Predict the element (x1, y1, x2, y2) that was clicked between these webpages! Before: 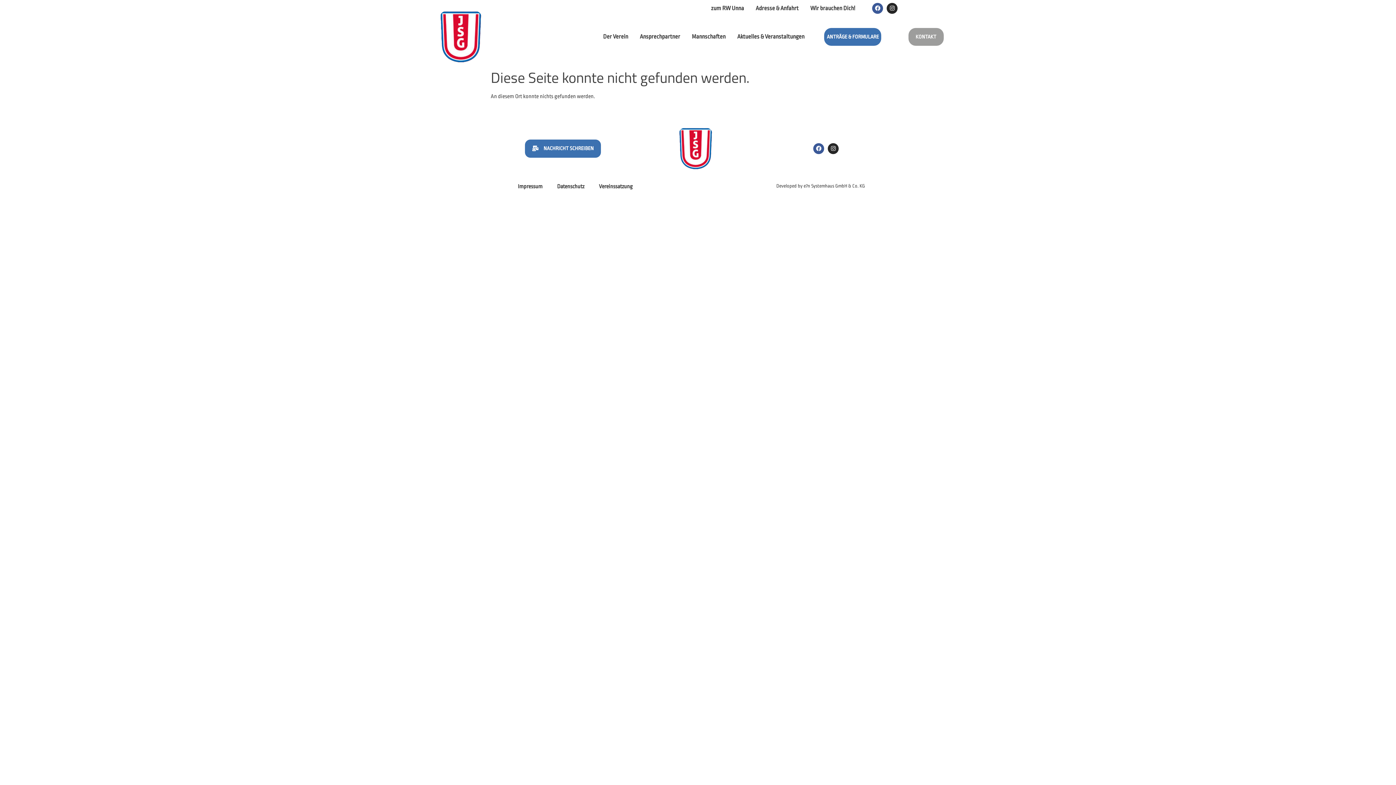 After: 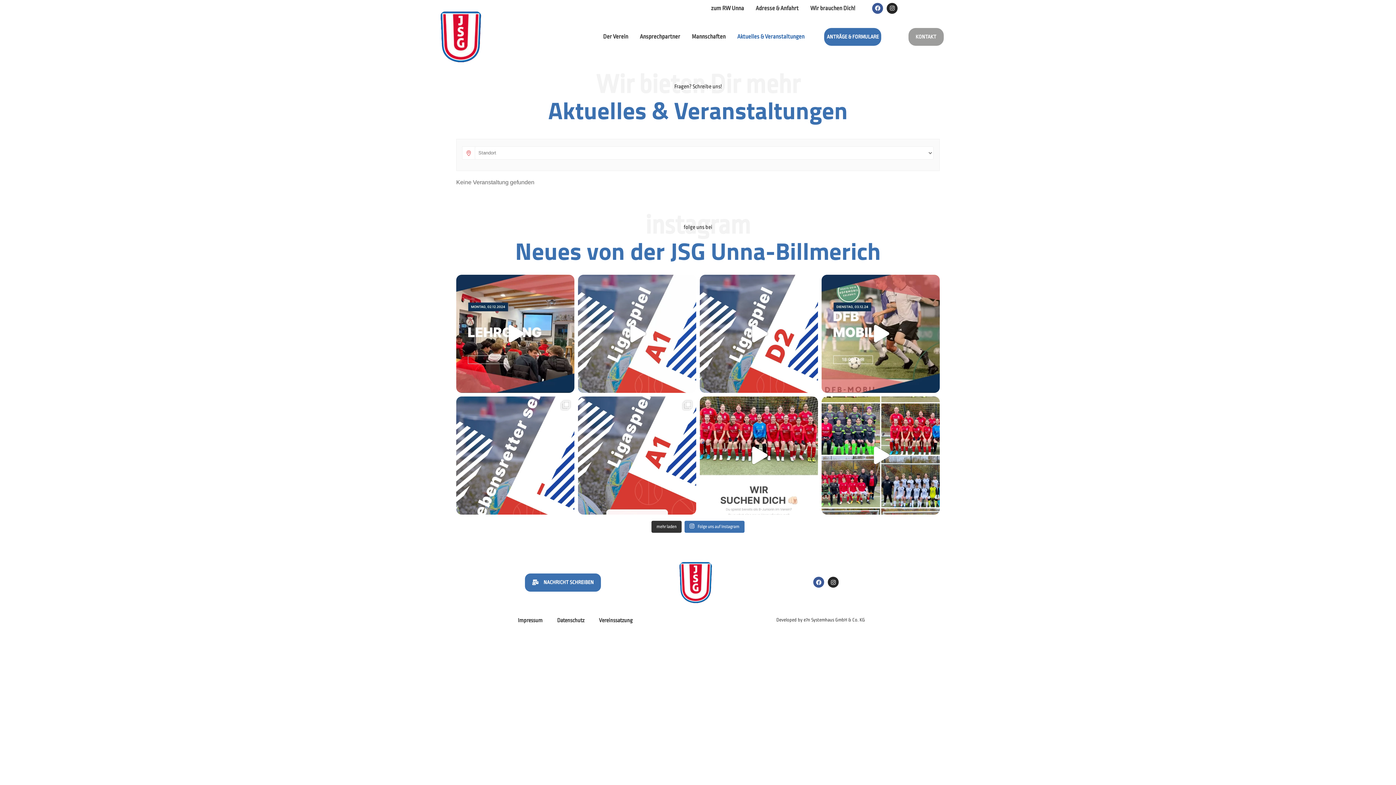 Action: label: Aktuelles & Veranstaltungen bbox: (731, 28, 810, 45)